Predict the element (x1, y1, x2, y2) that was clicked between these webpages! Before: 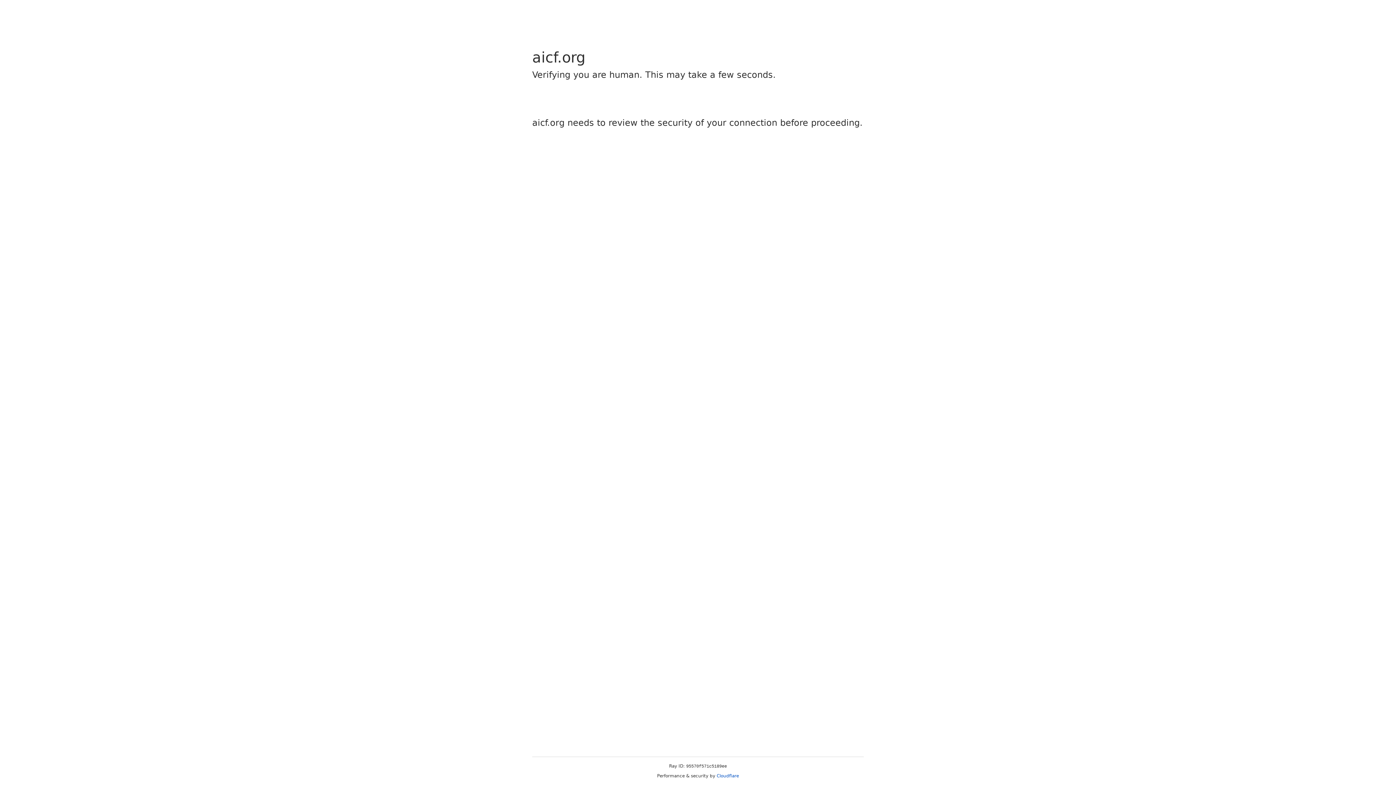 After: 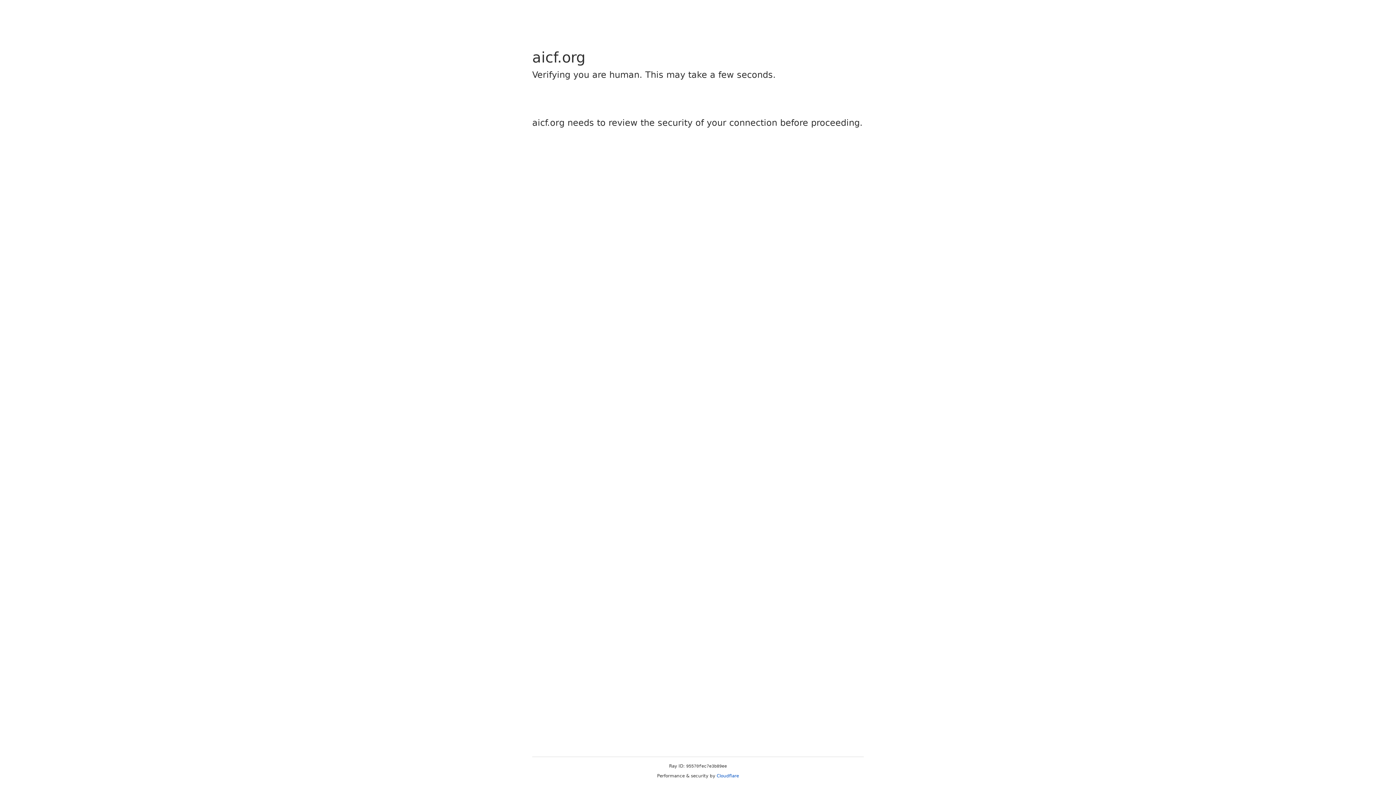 Action: bbox: (716, 773, 739, 778) label: Cloudflare